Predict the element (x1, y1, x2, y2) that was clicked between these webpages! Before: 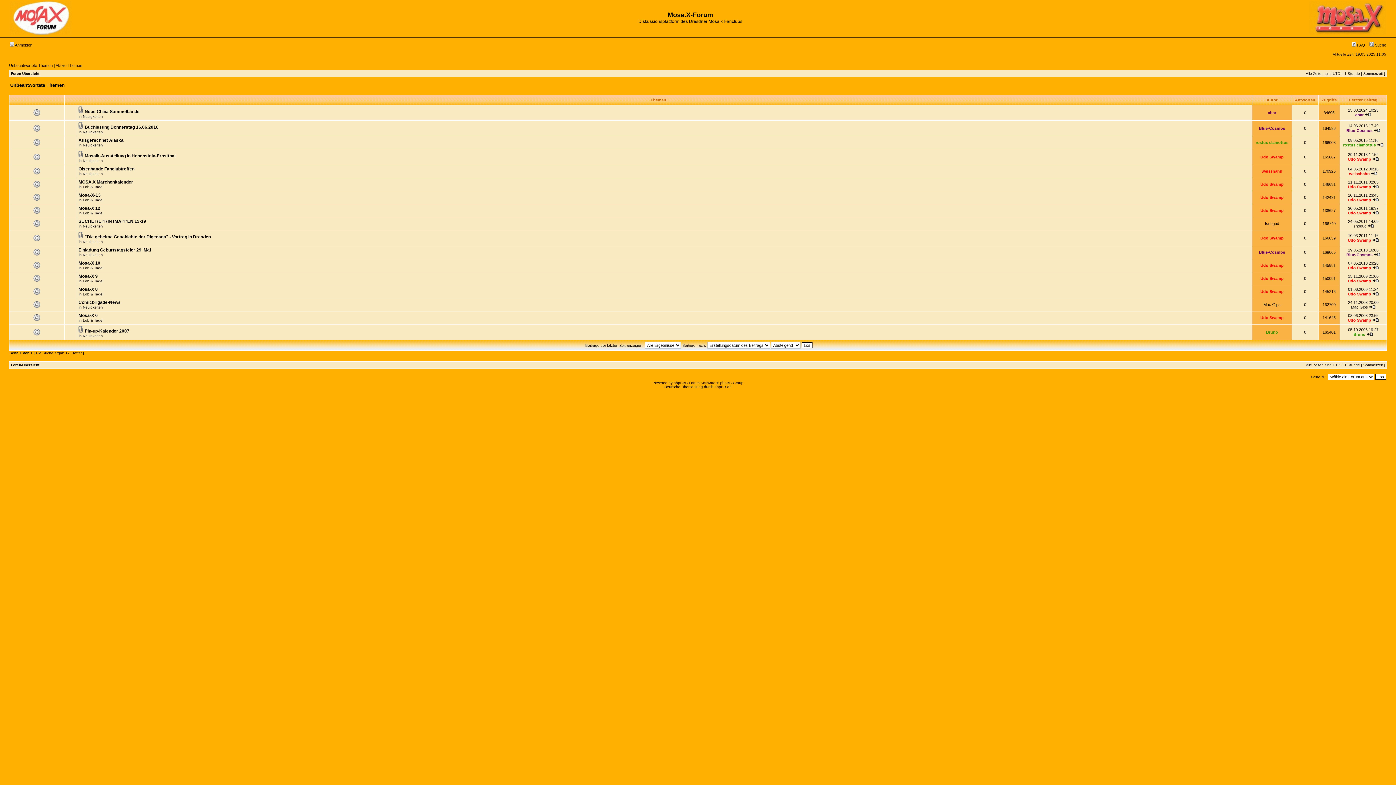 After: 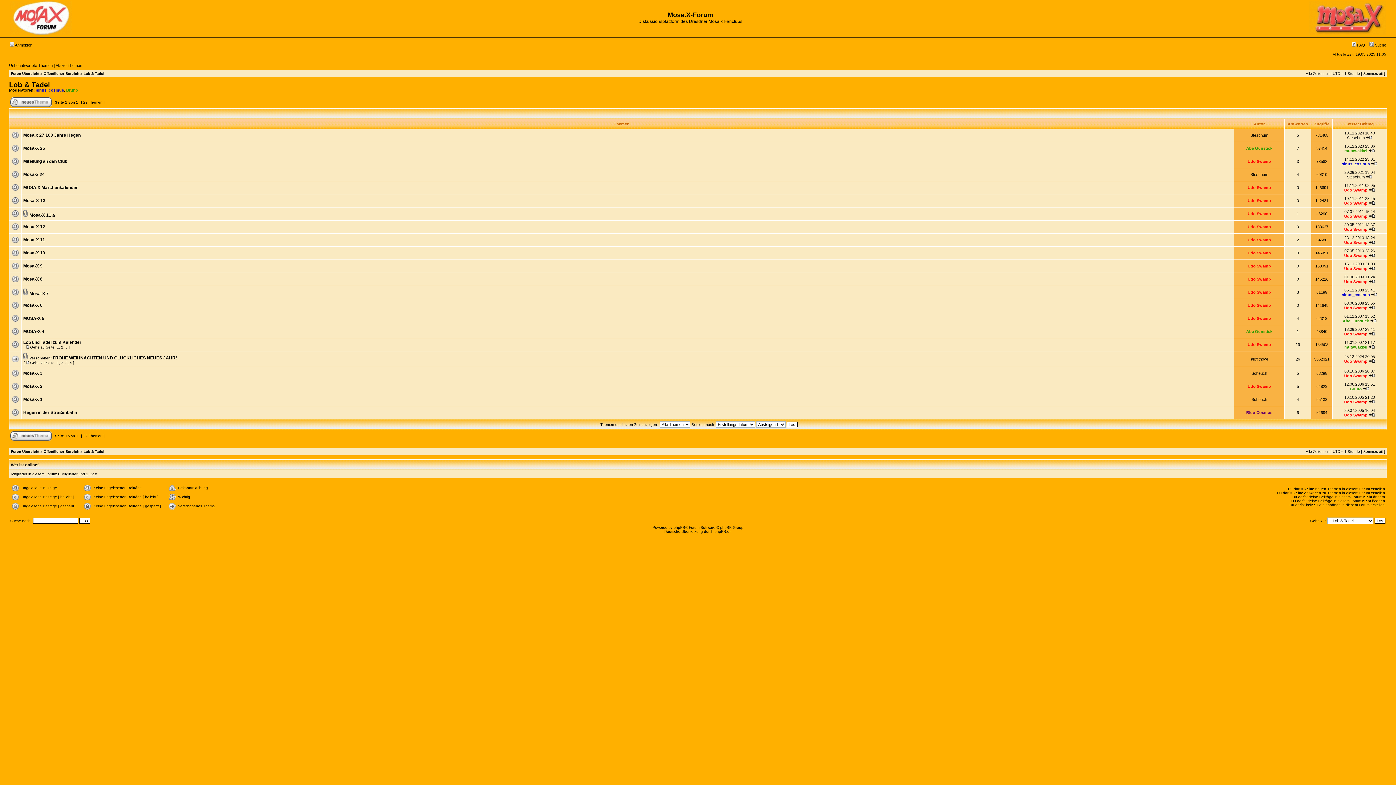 Action: bbox: (82, 266, 103, 270) label: Lob & Tadel